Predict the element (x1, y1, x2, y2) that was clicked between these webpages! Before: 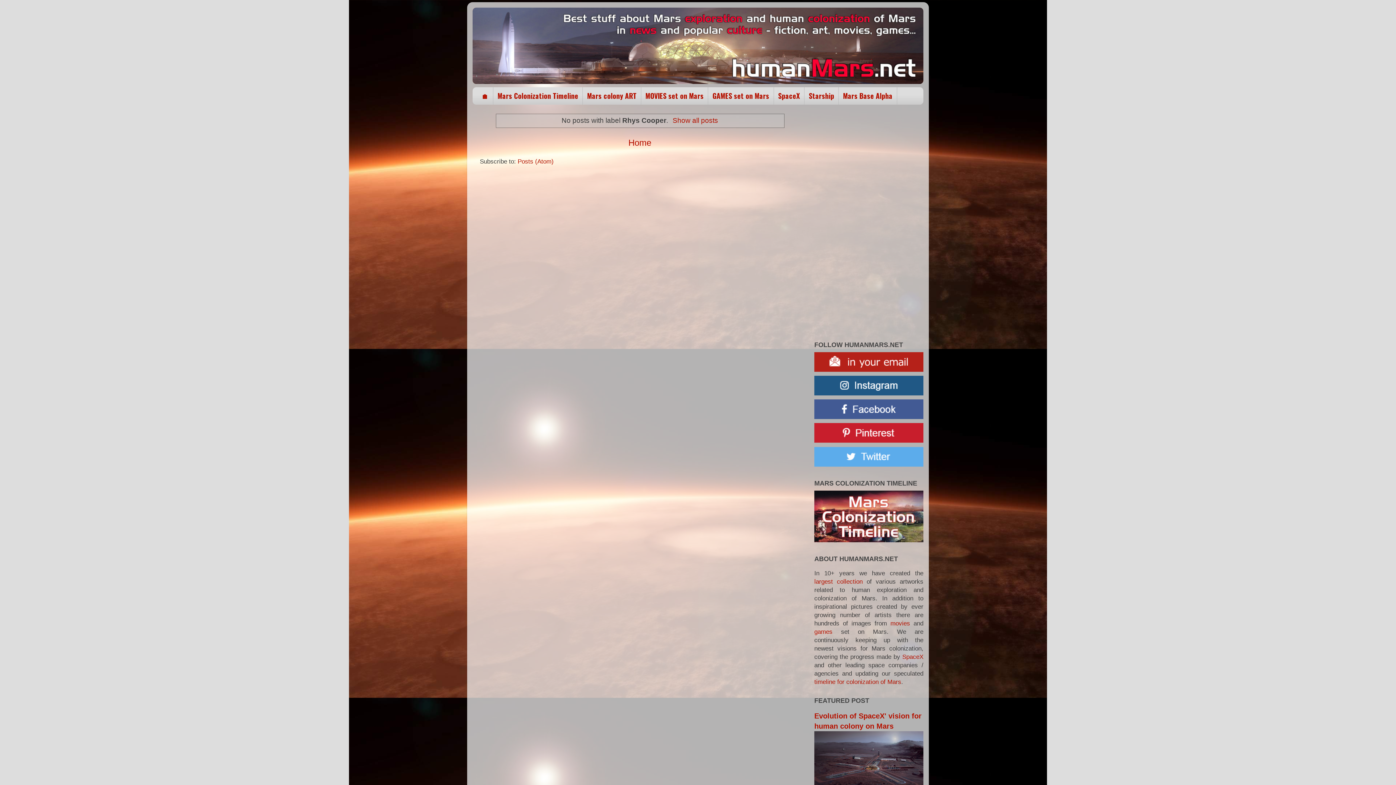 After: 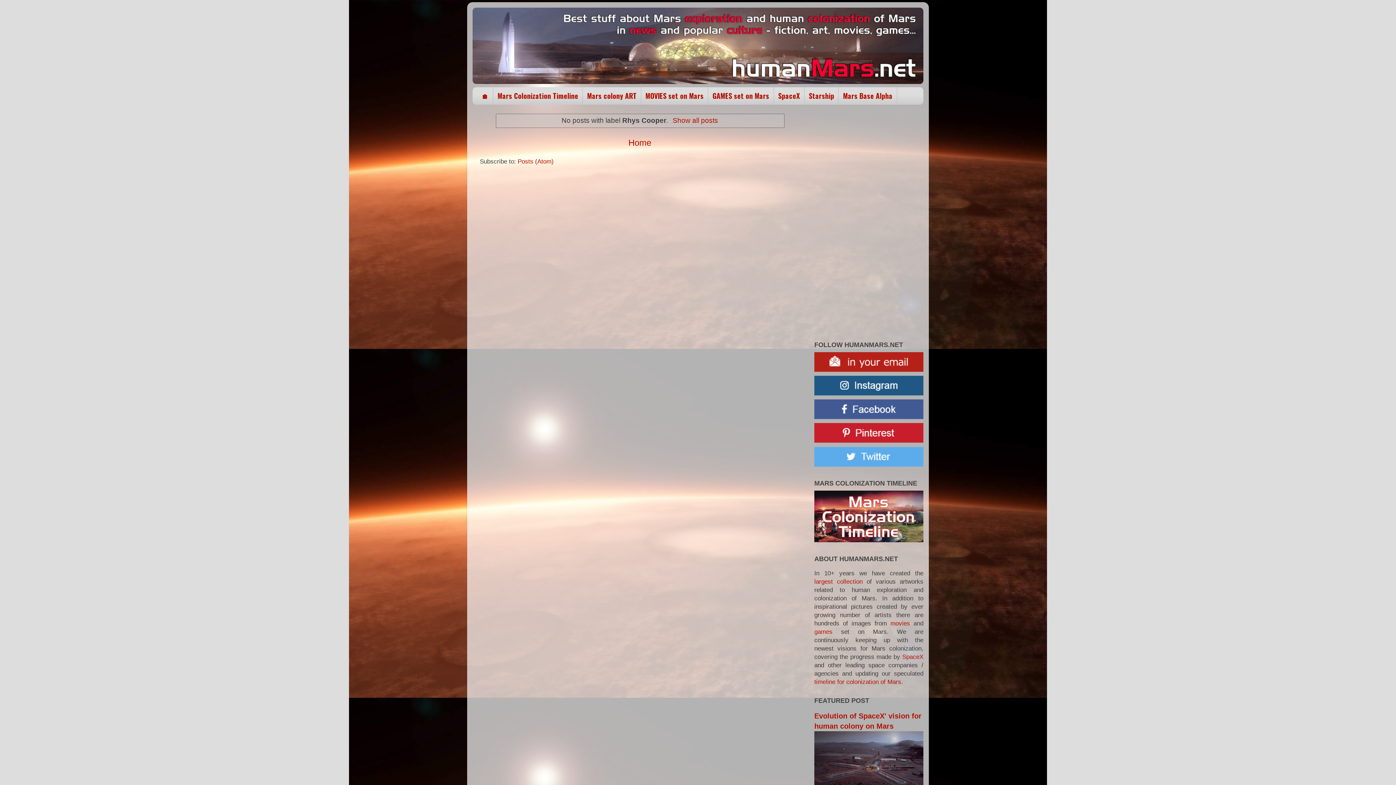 Action: bbox: (814, 390, 923, 397)